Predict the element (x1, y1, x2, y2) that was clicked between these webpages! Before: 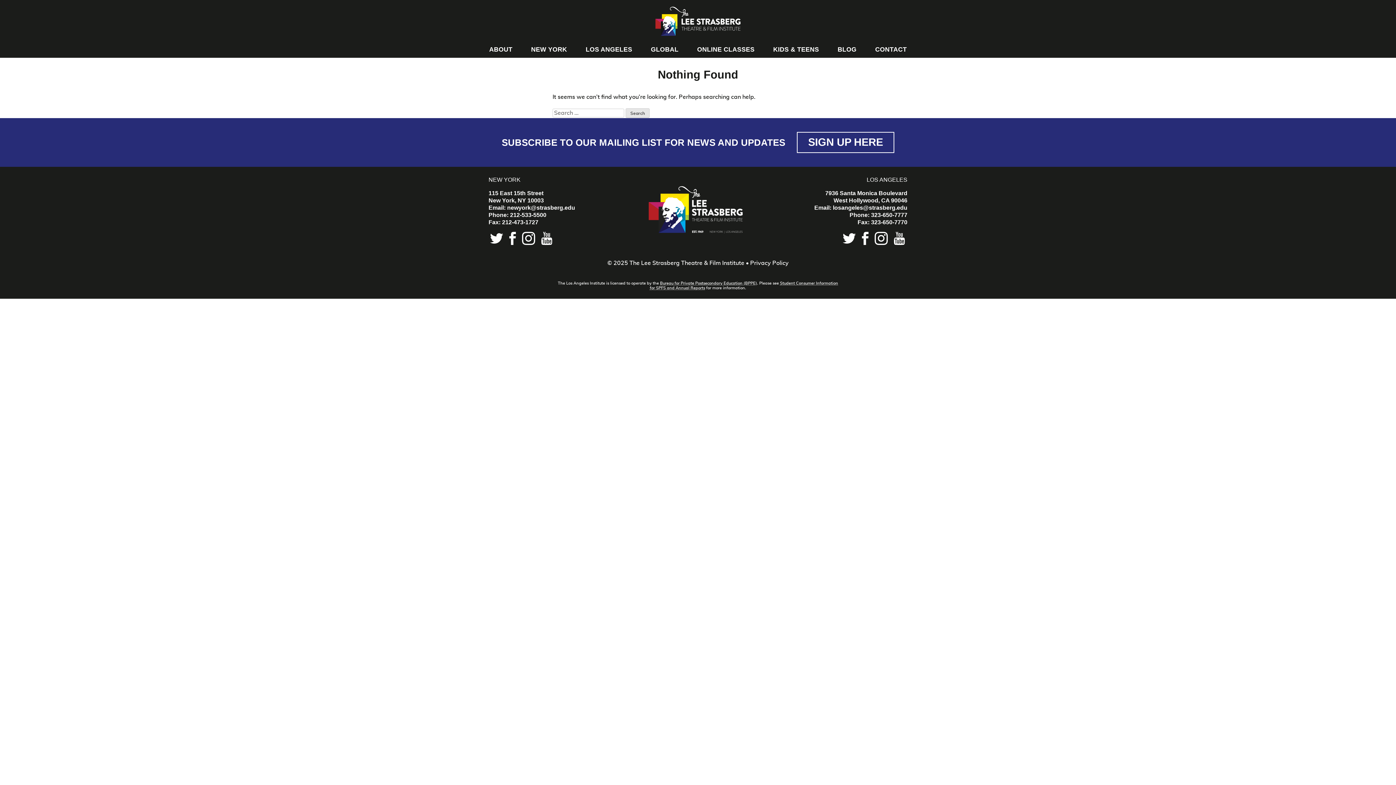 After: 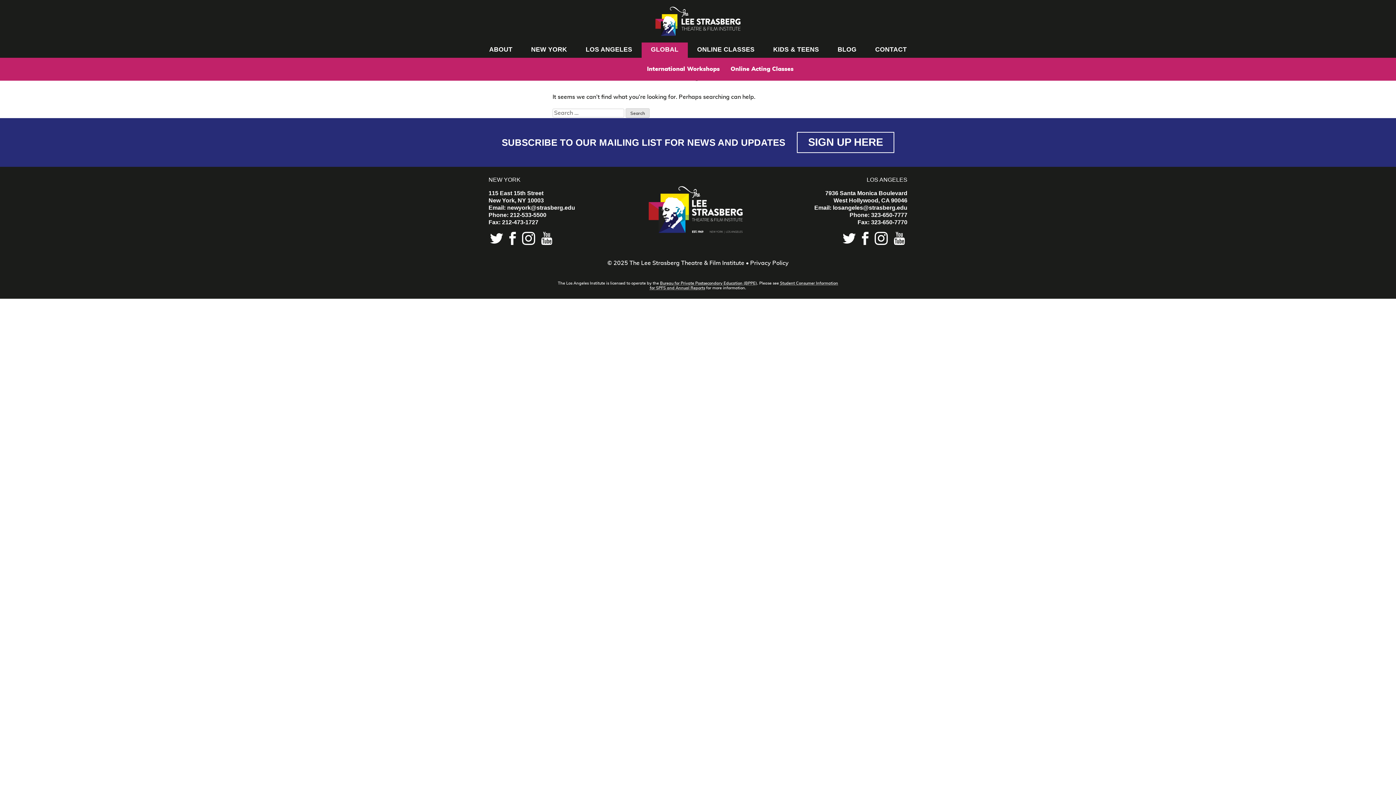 Action: bbox: (641, 43, 688, 55) label: GLOBAL